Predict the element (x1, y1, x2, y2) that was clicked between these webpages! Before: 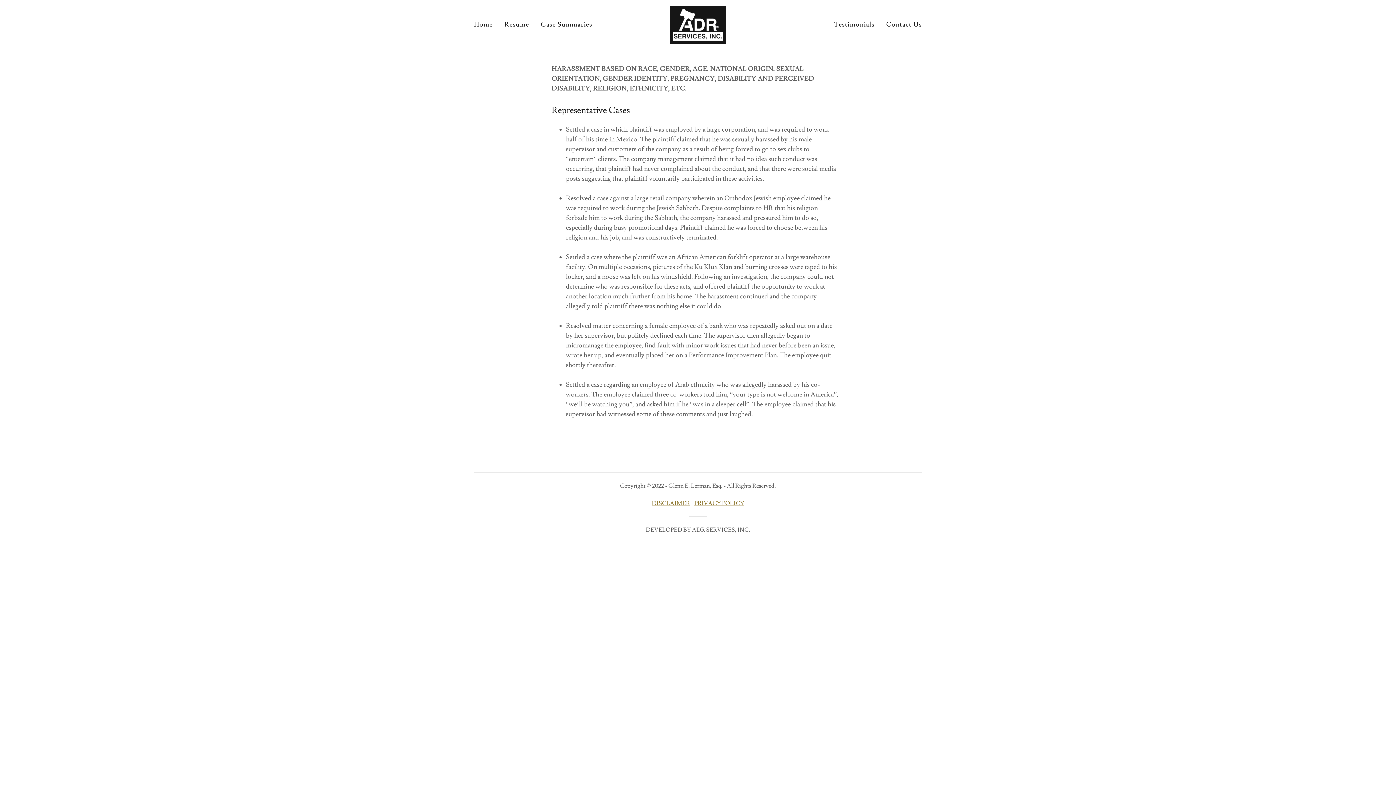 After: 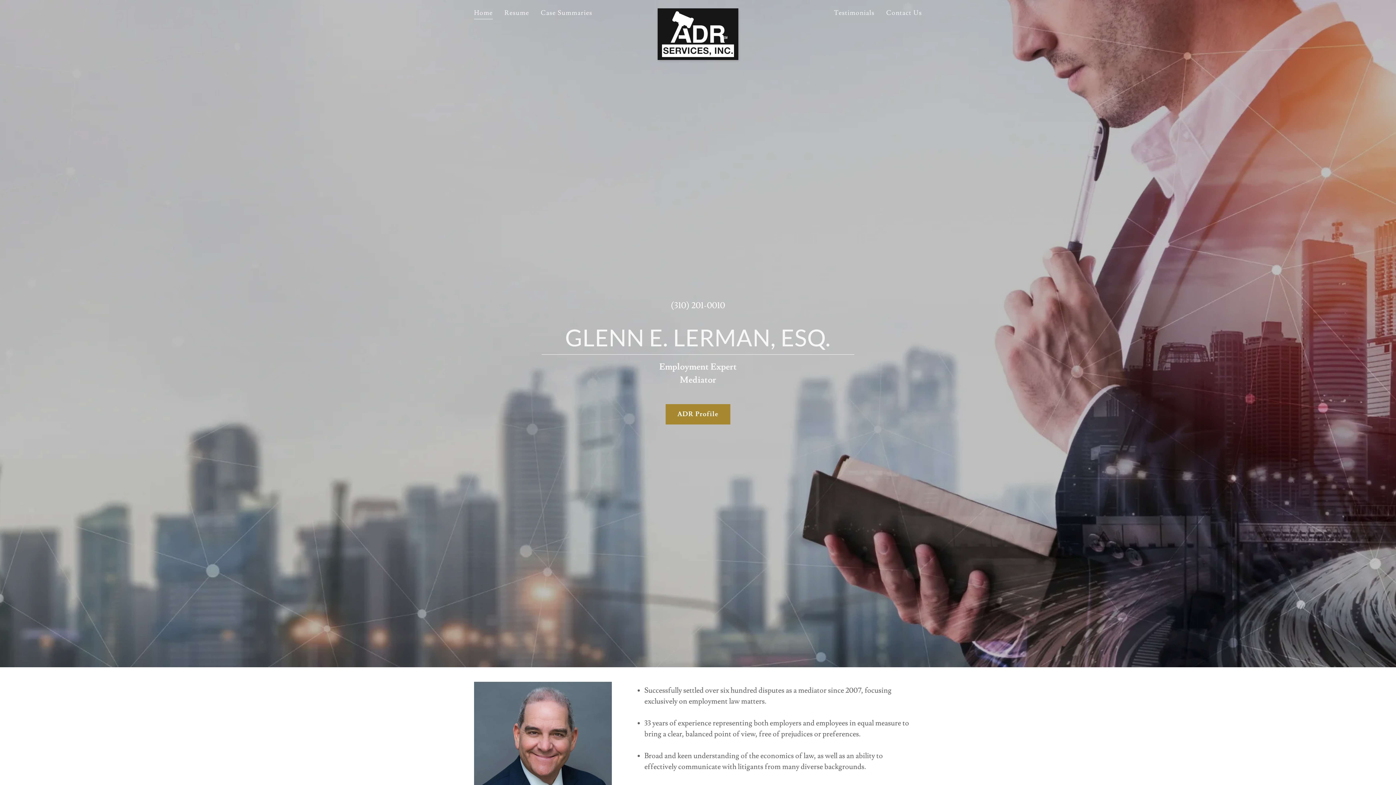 Action: bbox: (670, 19, 726, 27)